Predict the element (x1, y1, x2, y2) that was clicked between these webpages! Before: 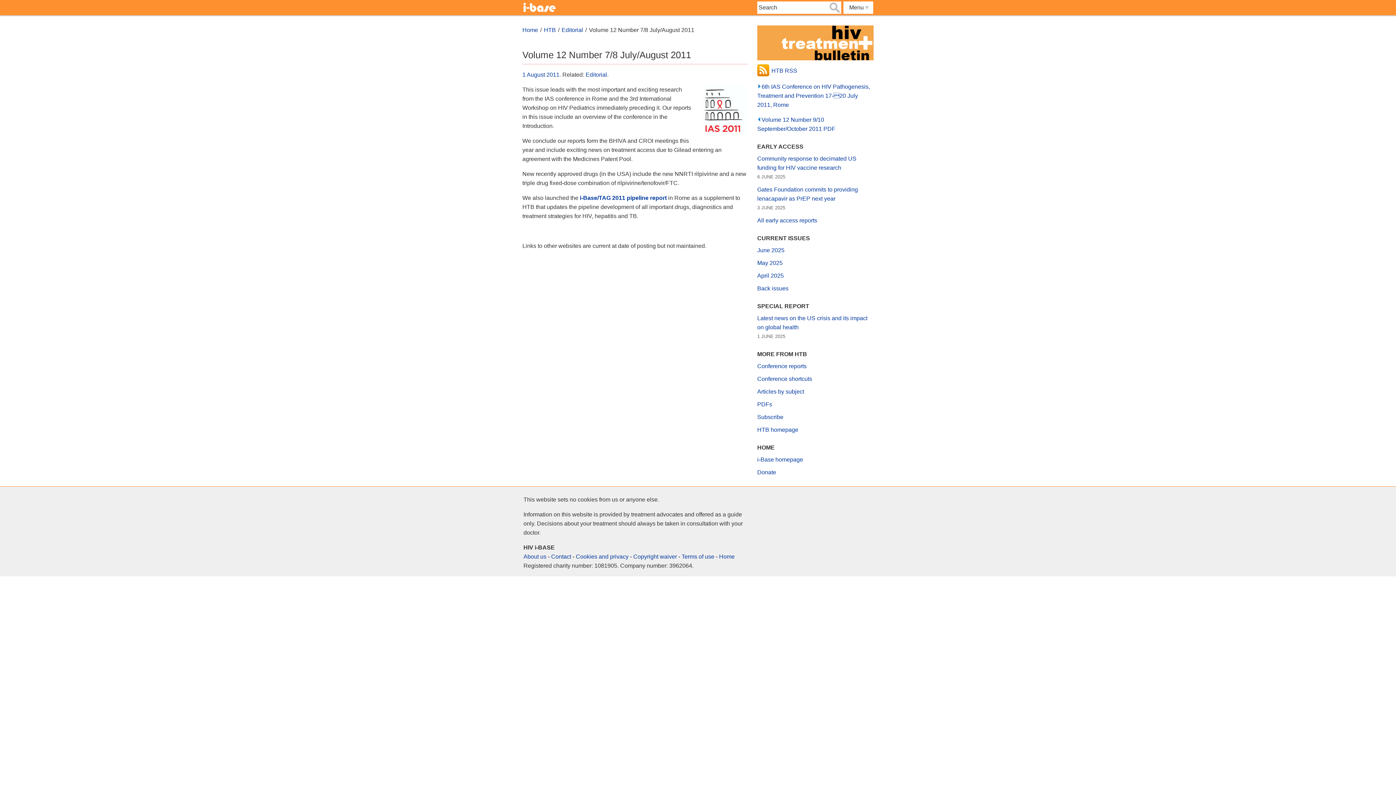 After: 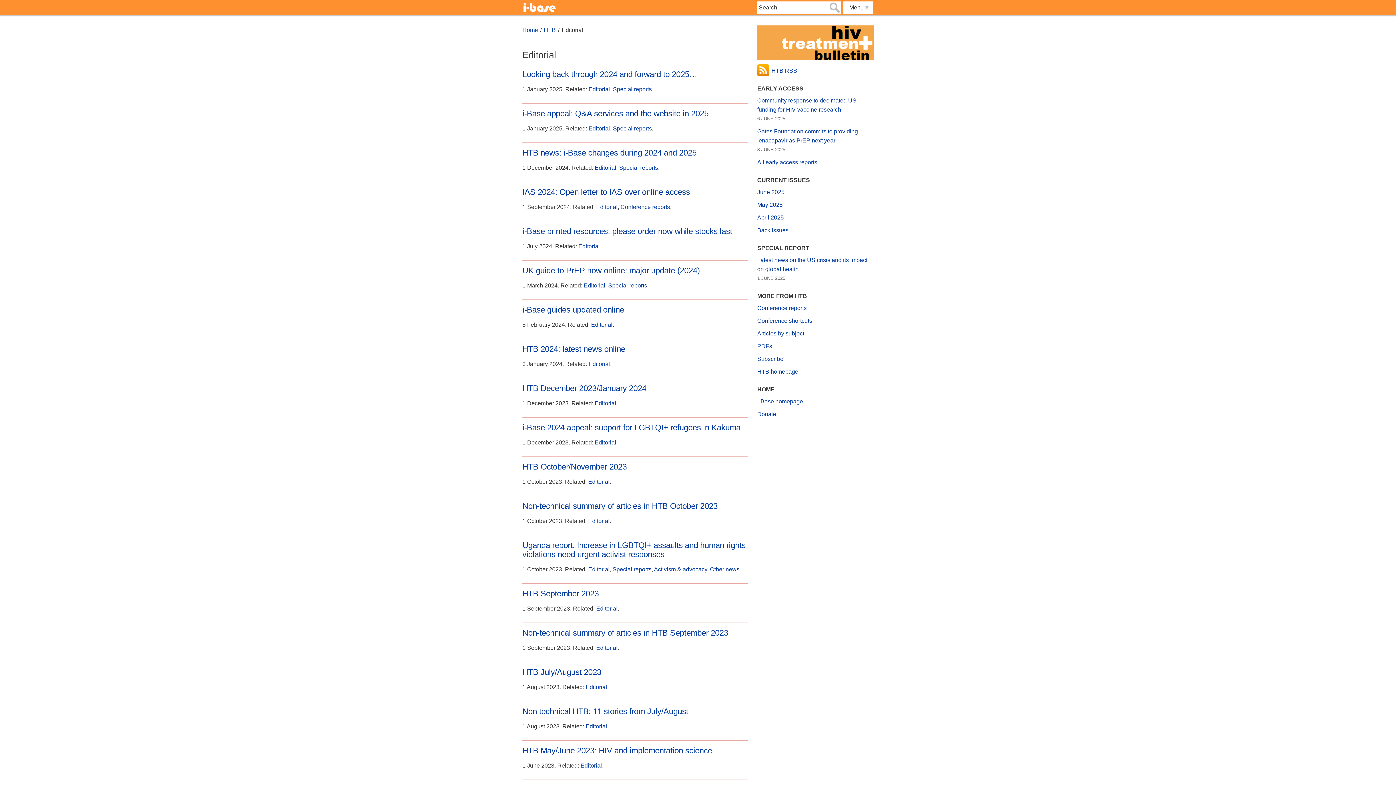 Action: label: Editorial bbox: (585, 71, 607, 77)